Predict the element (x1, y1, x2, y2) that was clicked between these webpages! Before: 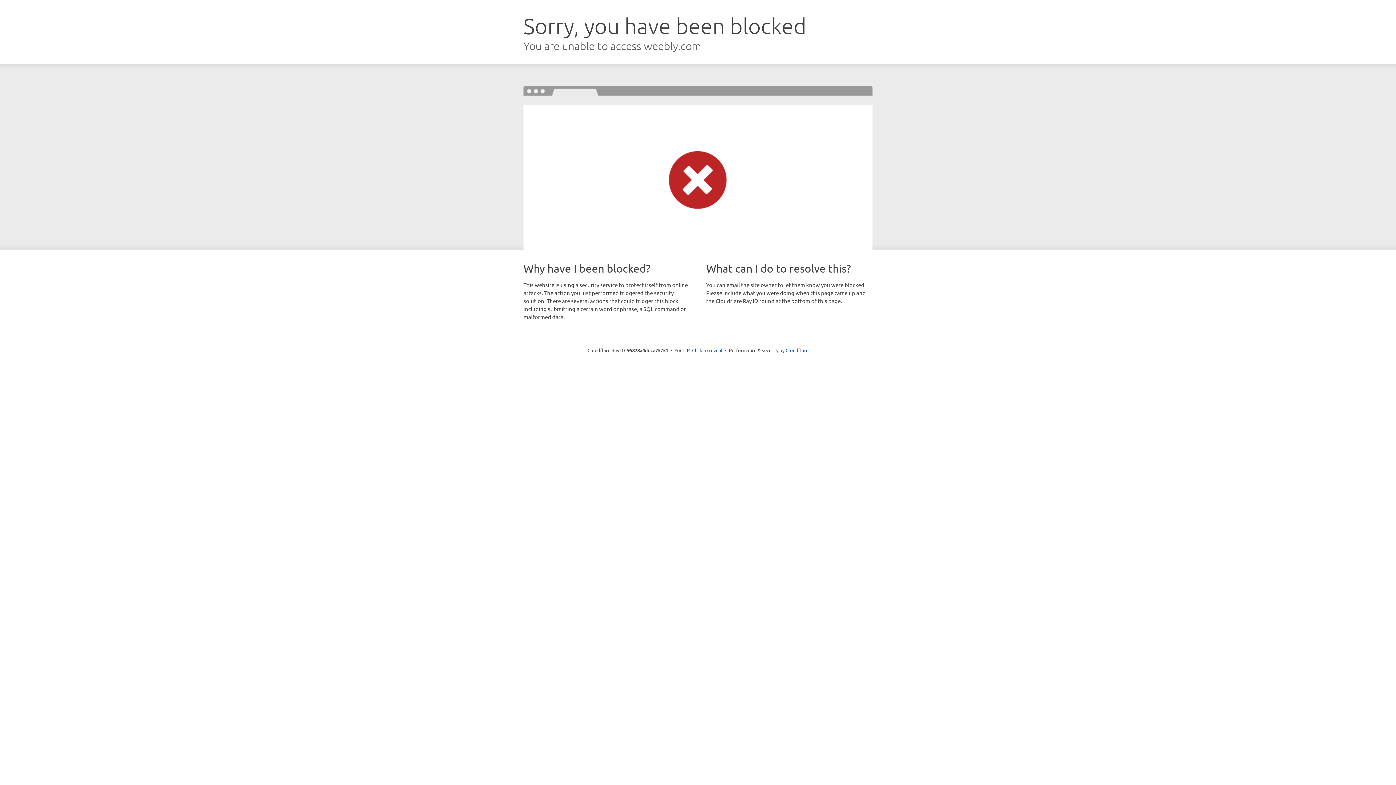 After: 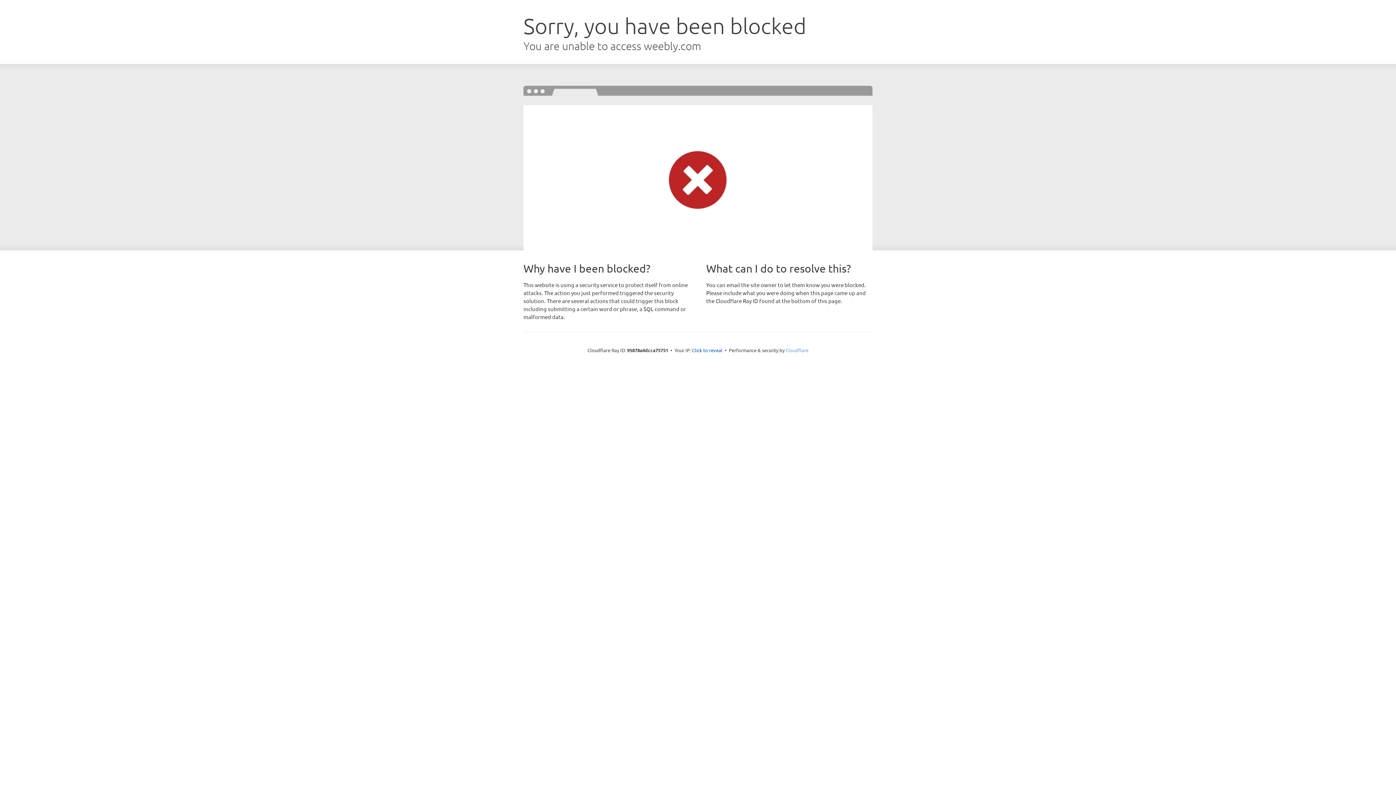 Action: label: Cloudflare bbox: (785, 347, 808, 353)